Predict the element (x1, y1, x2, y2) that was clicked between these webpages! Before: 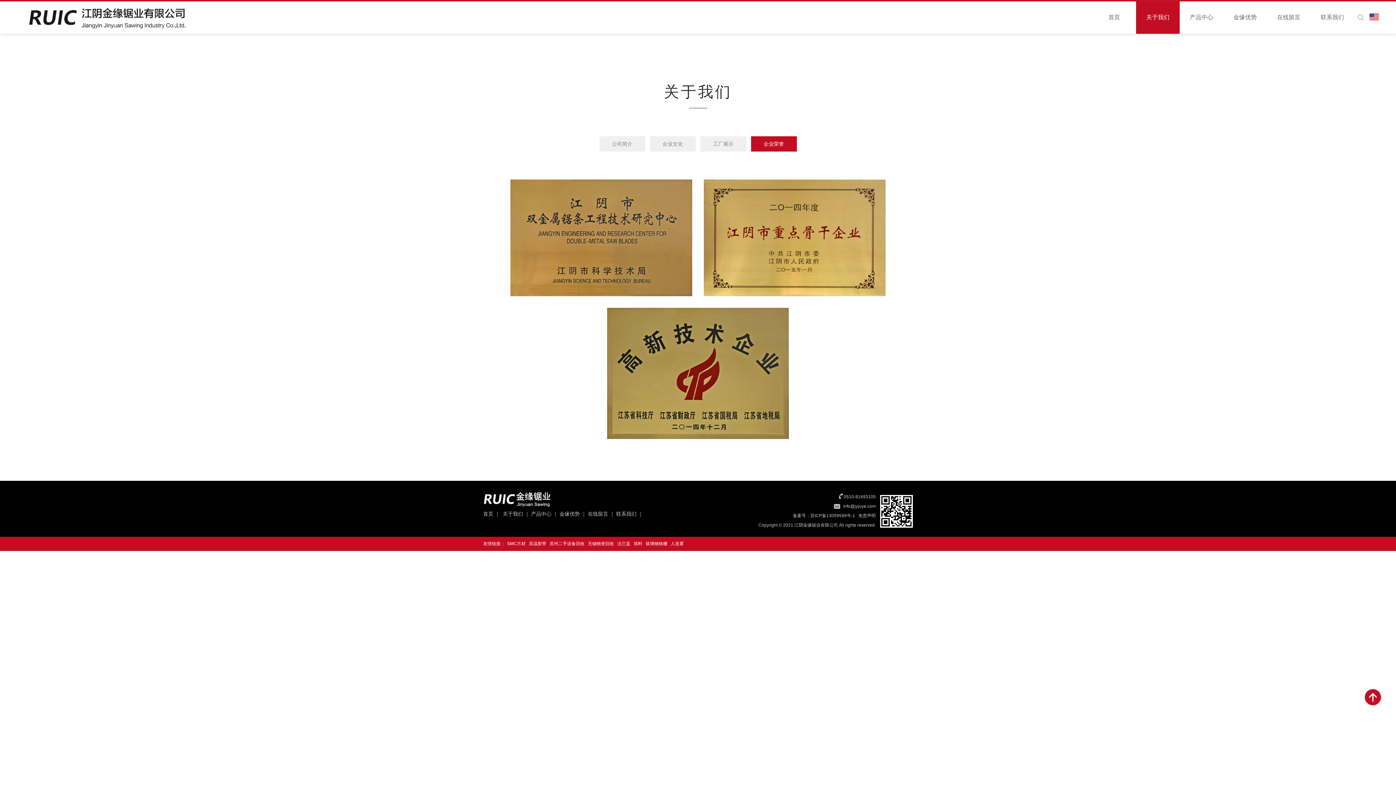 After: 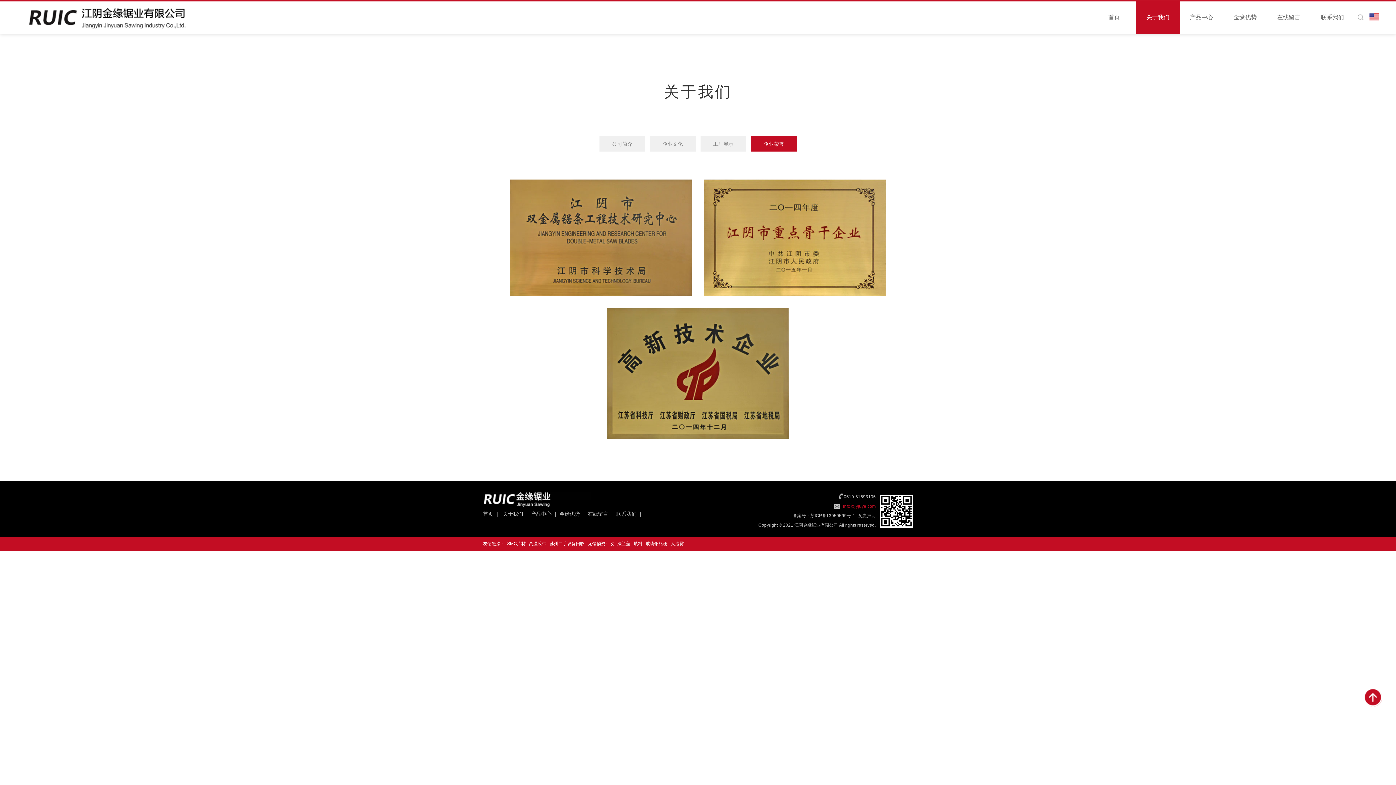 Action: label: info@jyjuye.com bbox: (834, 501, 876, 511)